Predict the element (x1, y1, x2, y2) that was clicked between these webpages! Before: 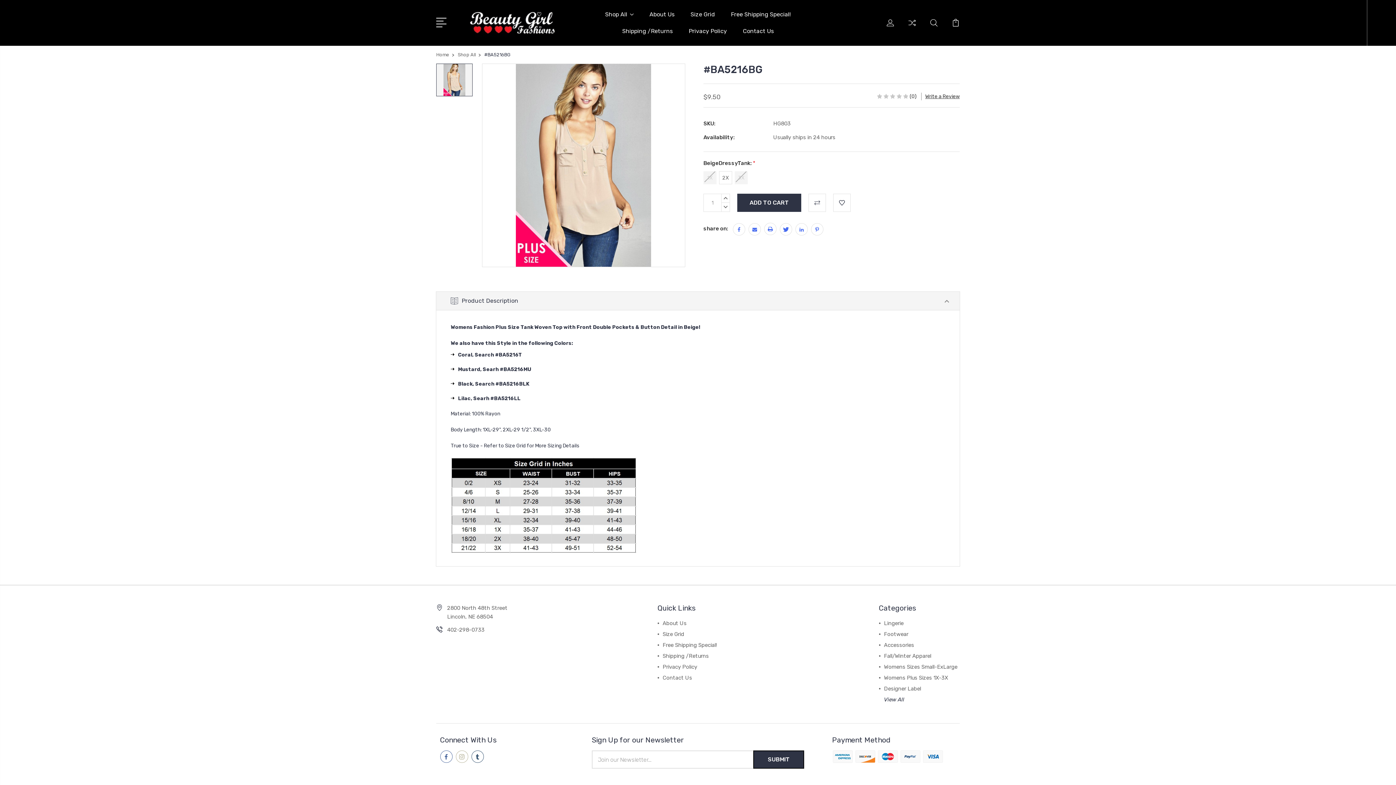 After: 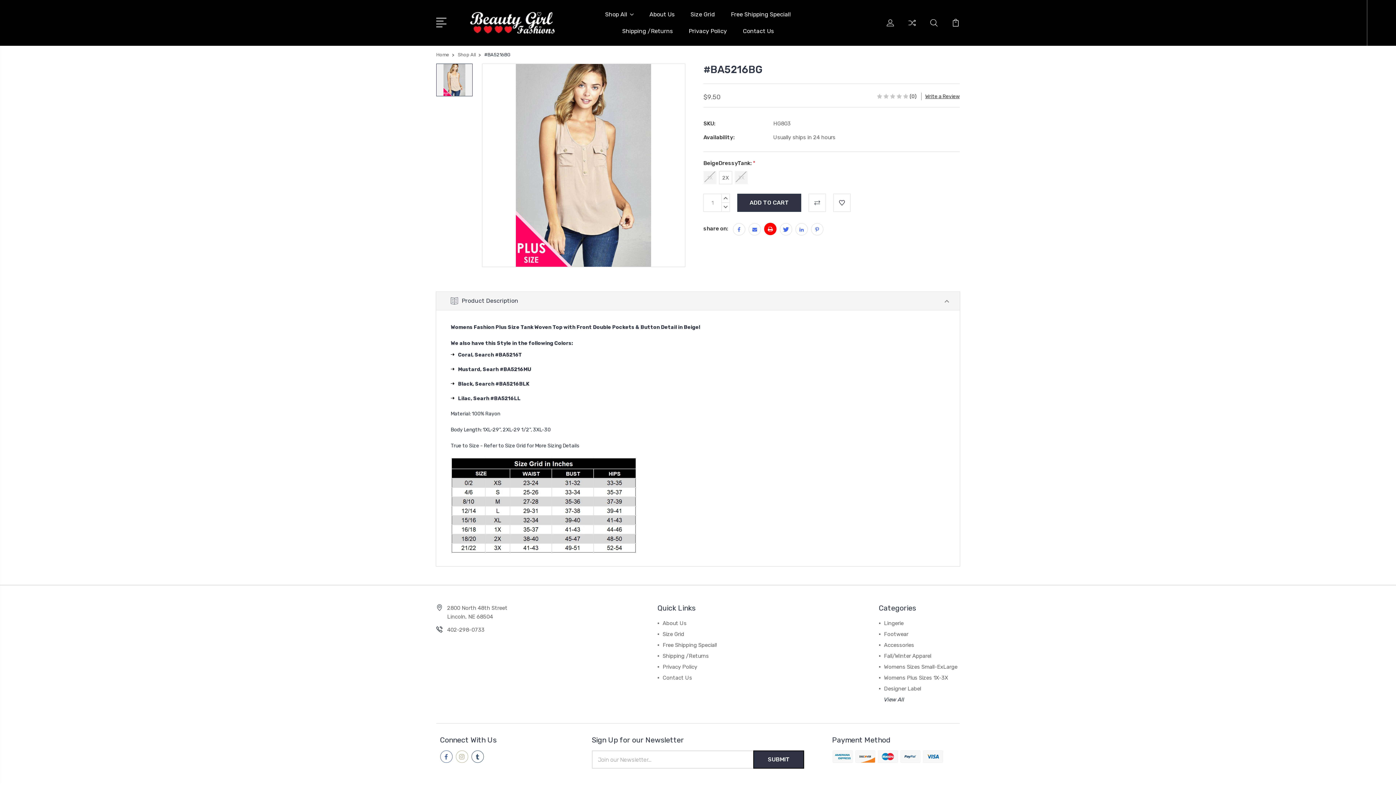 Action: bbox: (764, 222, 776, 235)